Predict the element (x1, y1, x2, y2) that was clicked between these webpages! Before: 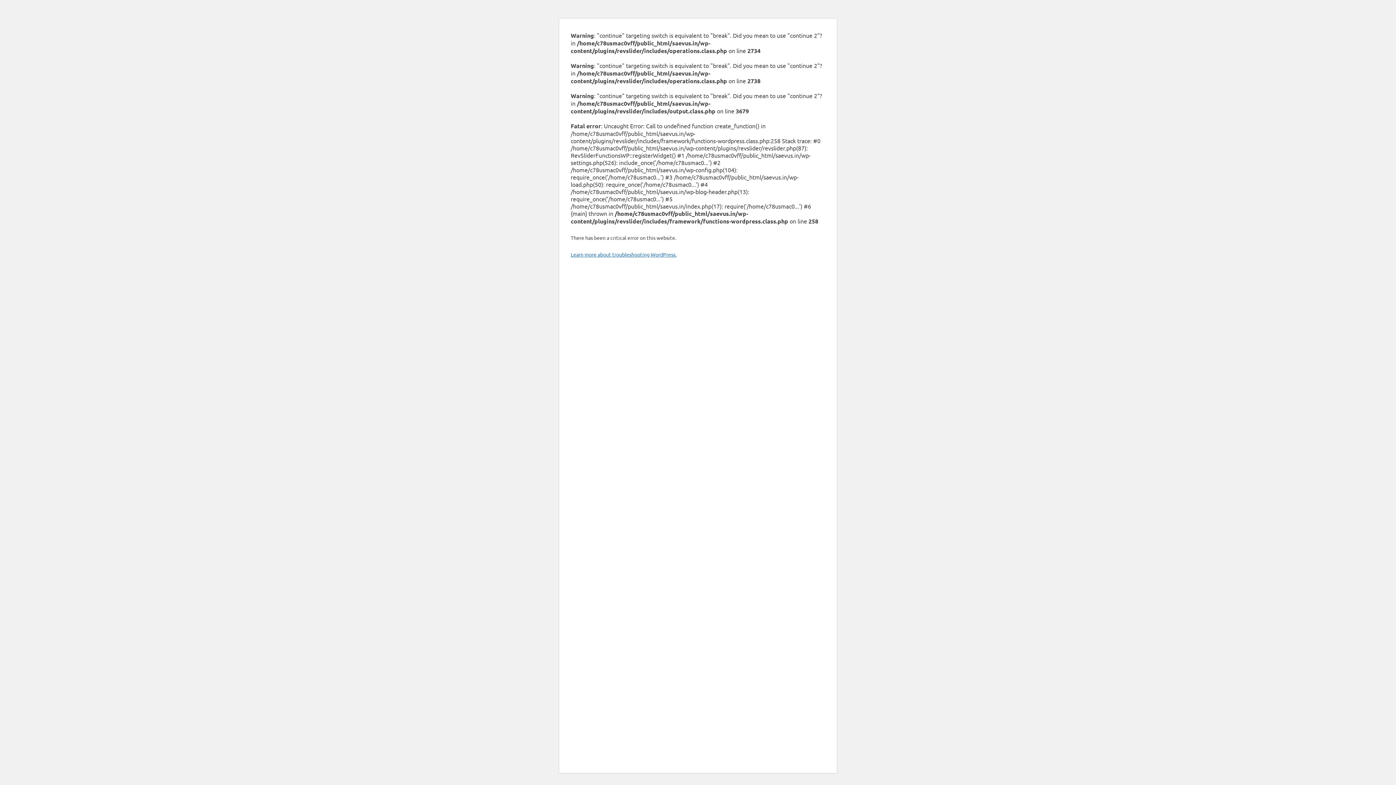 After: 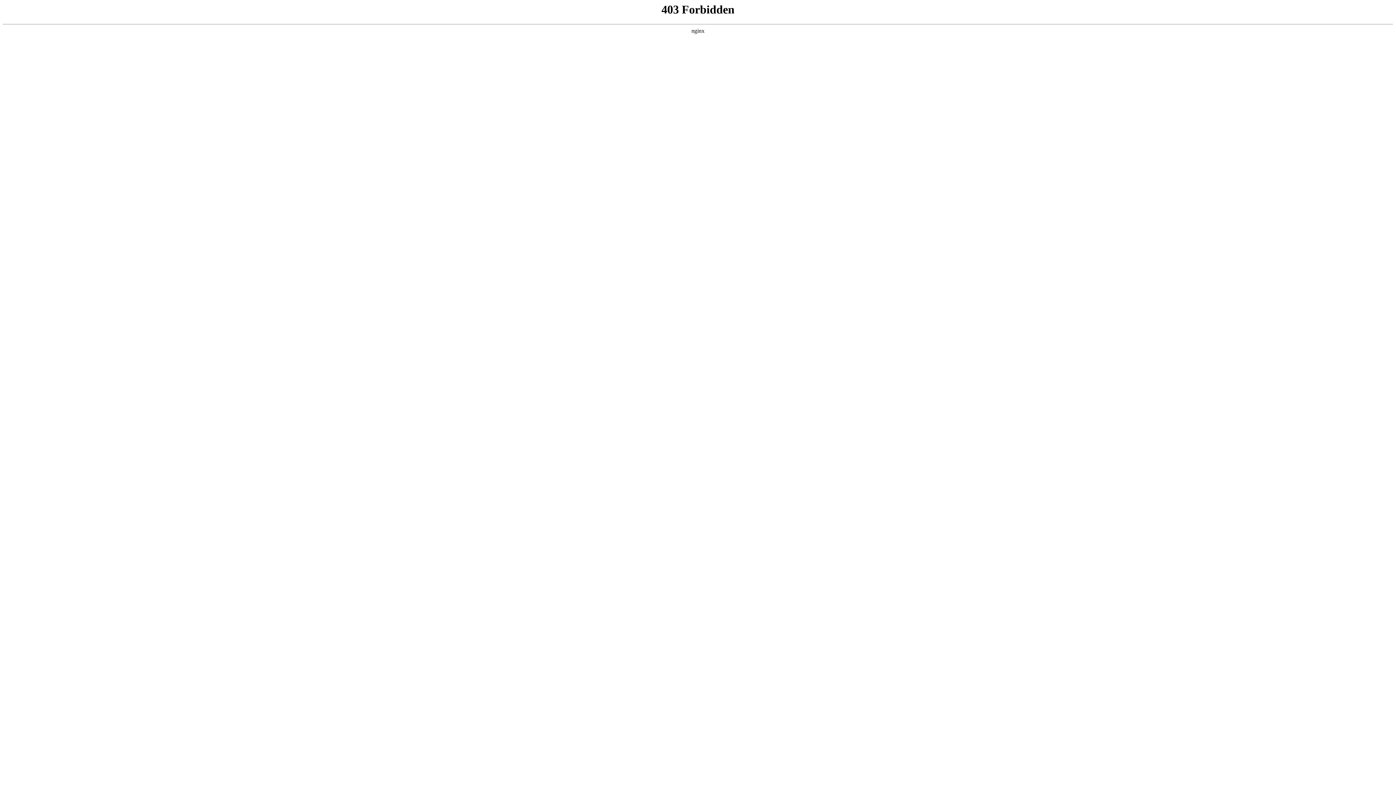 Action: label: Learn more about troubleshooting WordPress. bbox: (570, 251, 676, 257)